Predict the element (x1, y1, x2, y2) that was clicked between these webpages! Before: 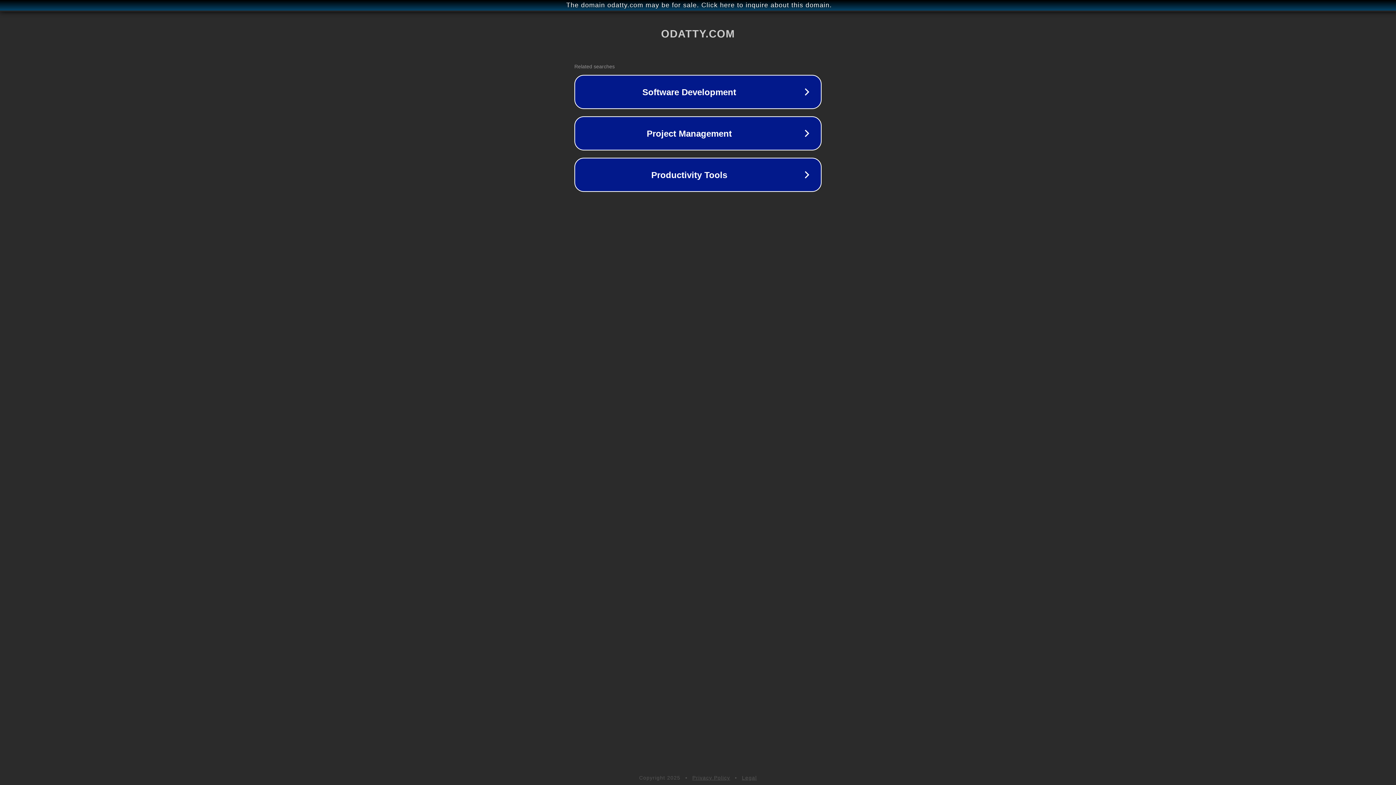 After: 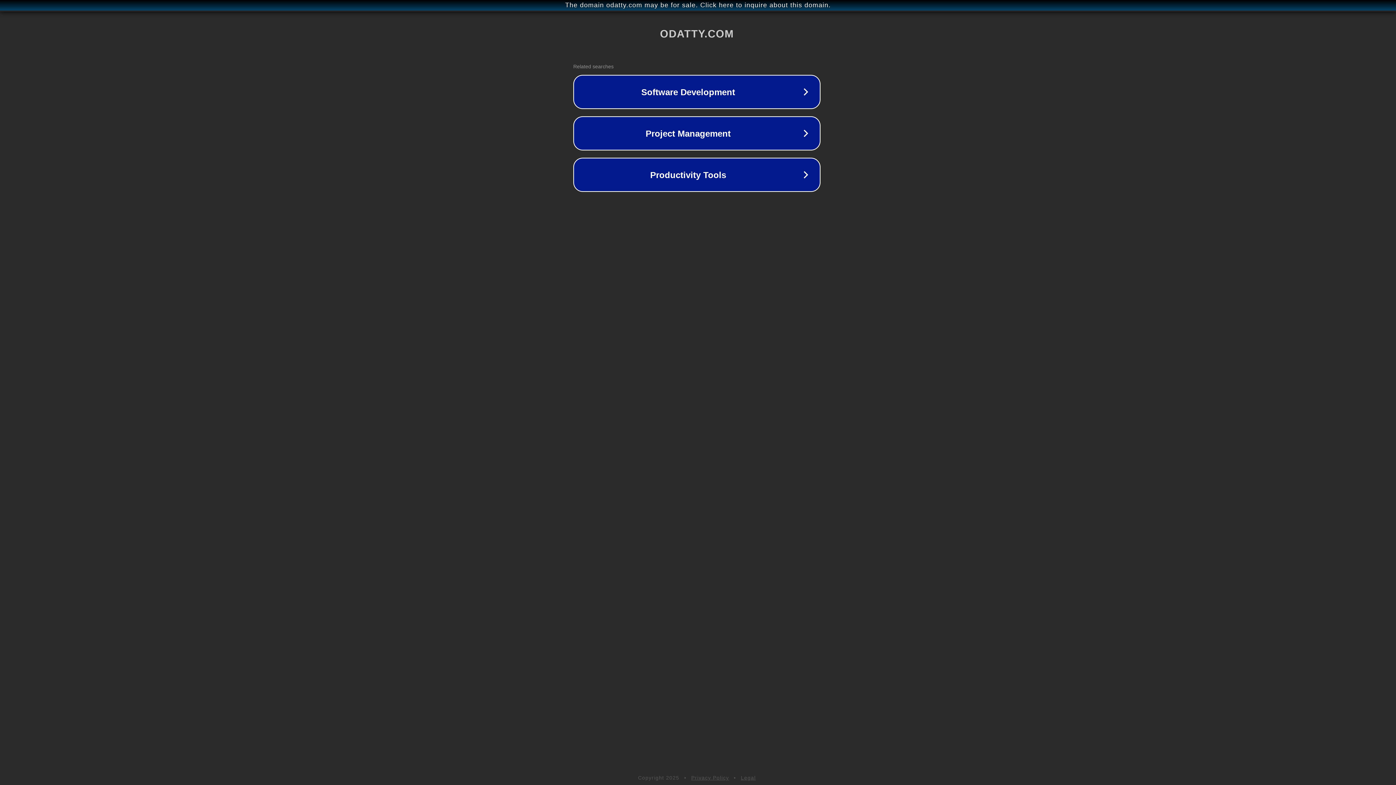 Action: label: The domain odatty.com may be for sale. Click here to inquire about this domain. bbox: (1, 1, 1397, 9)